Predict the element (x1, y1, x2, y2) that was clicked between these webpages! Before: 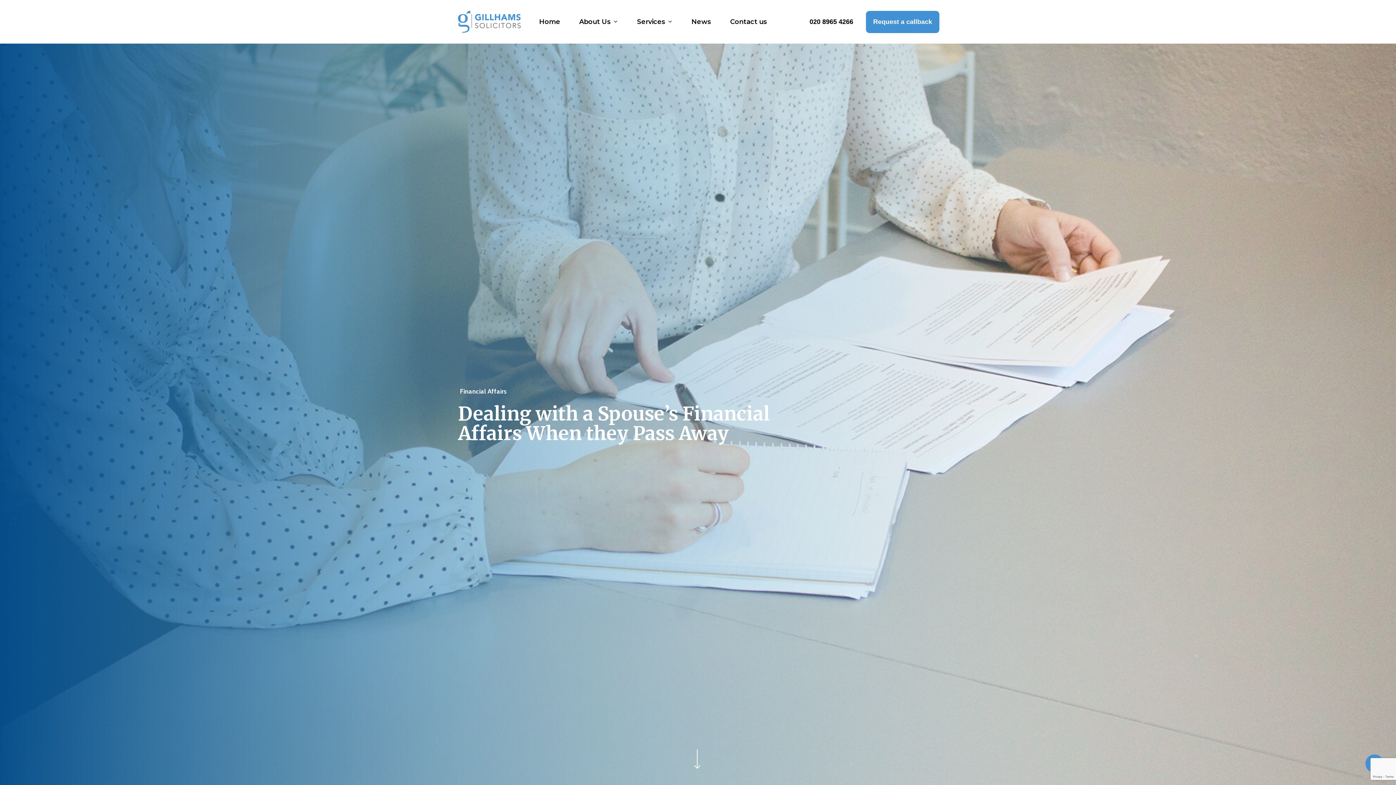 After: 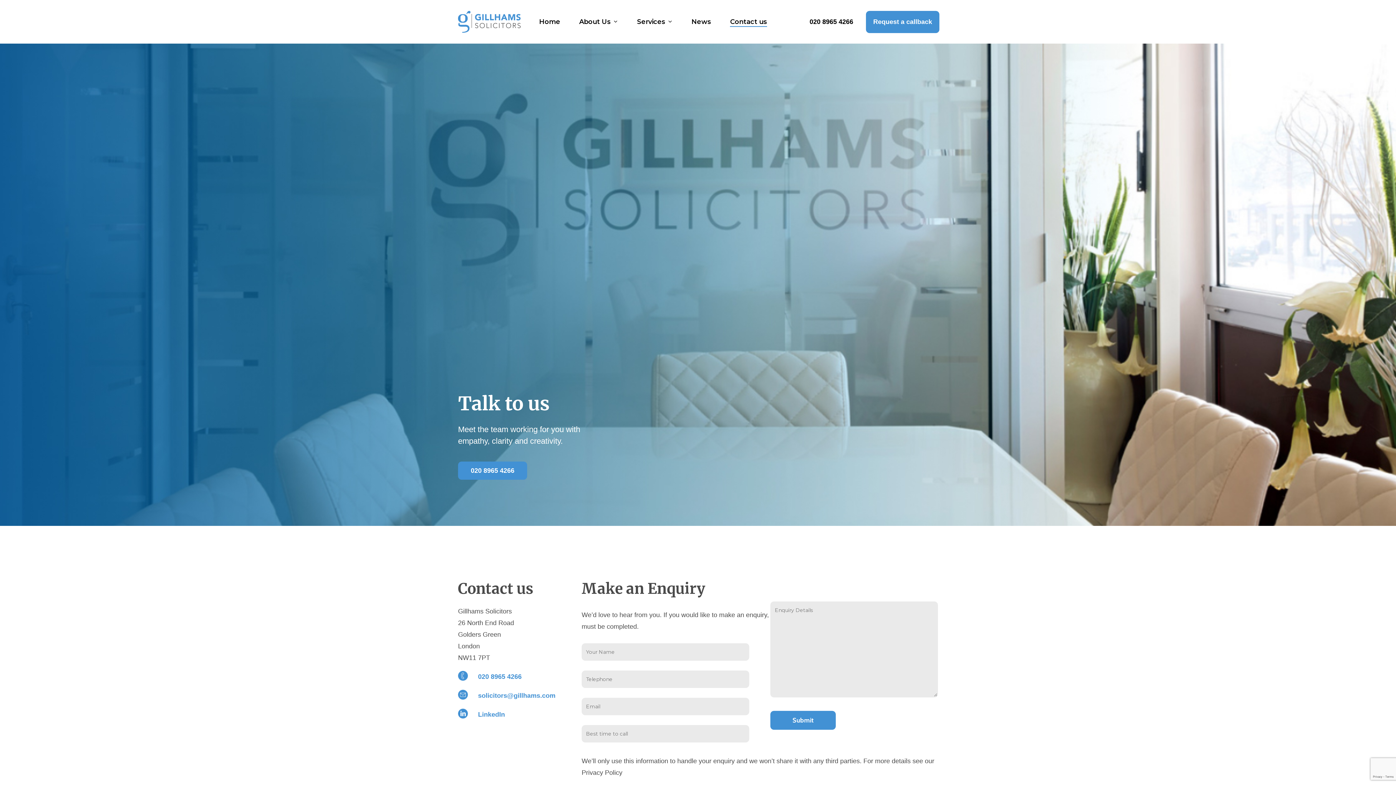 Action: label: Contact us bbox: (730, 18, 767, 25)